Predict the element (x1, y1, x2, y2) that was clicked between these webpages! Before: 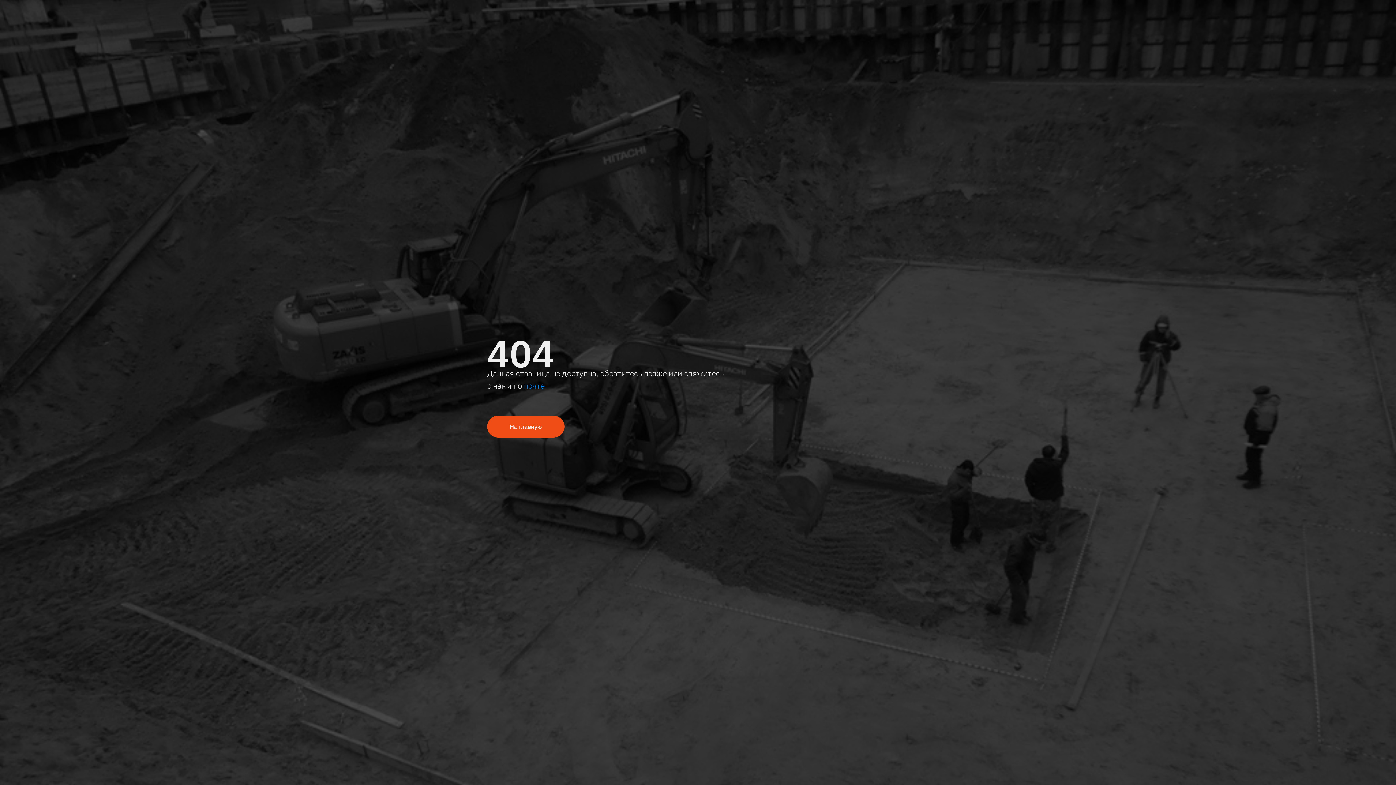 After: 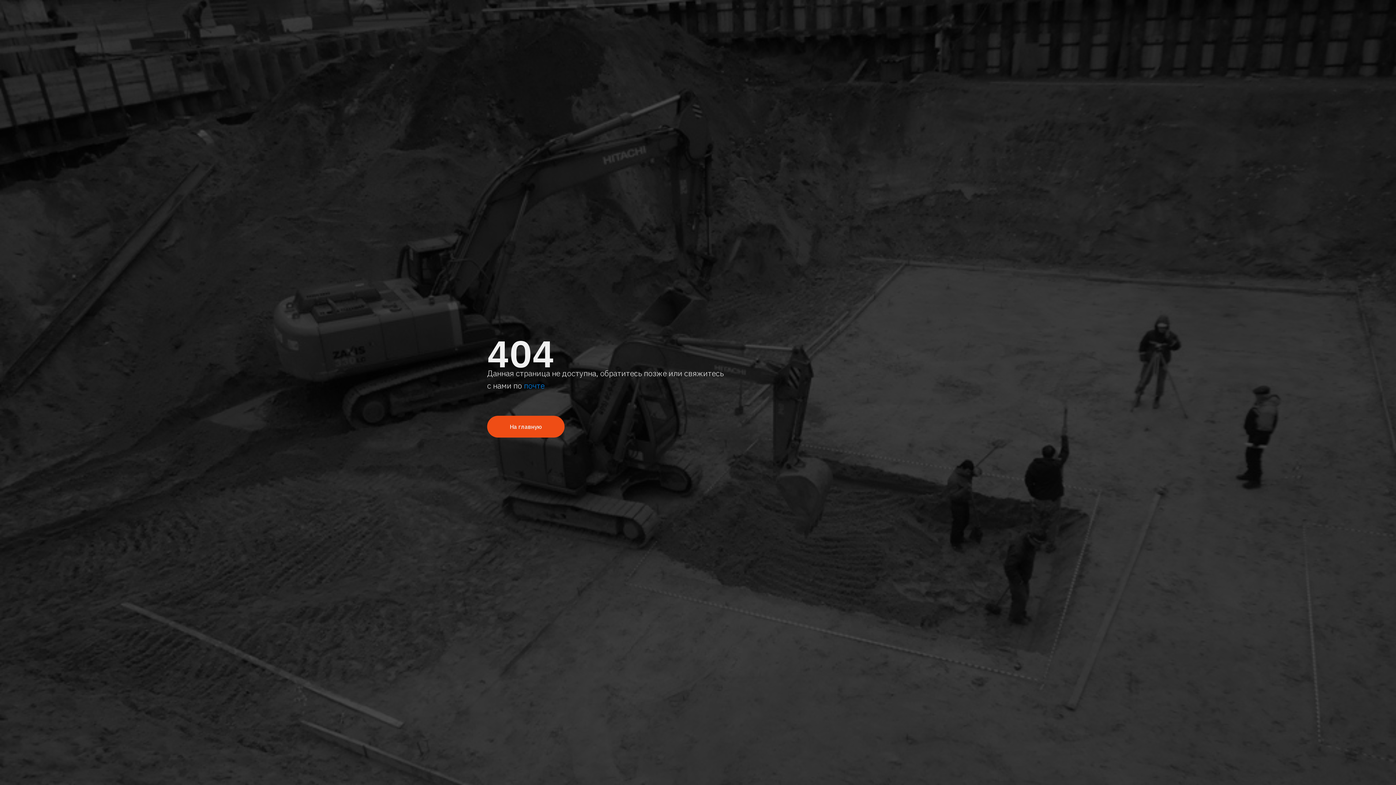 Action: label: почте bbox: (524, 380, 544, 390)